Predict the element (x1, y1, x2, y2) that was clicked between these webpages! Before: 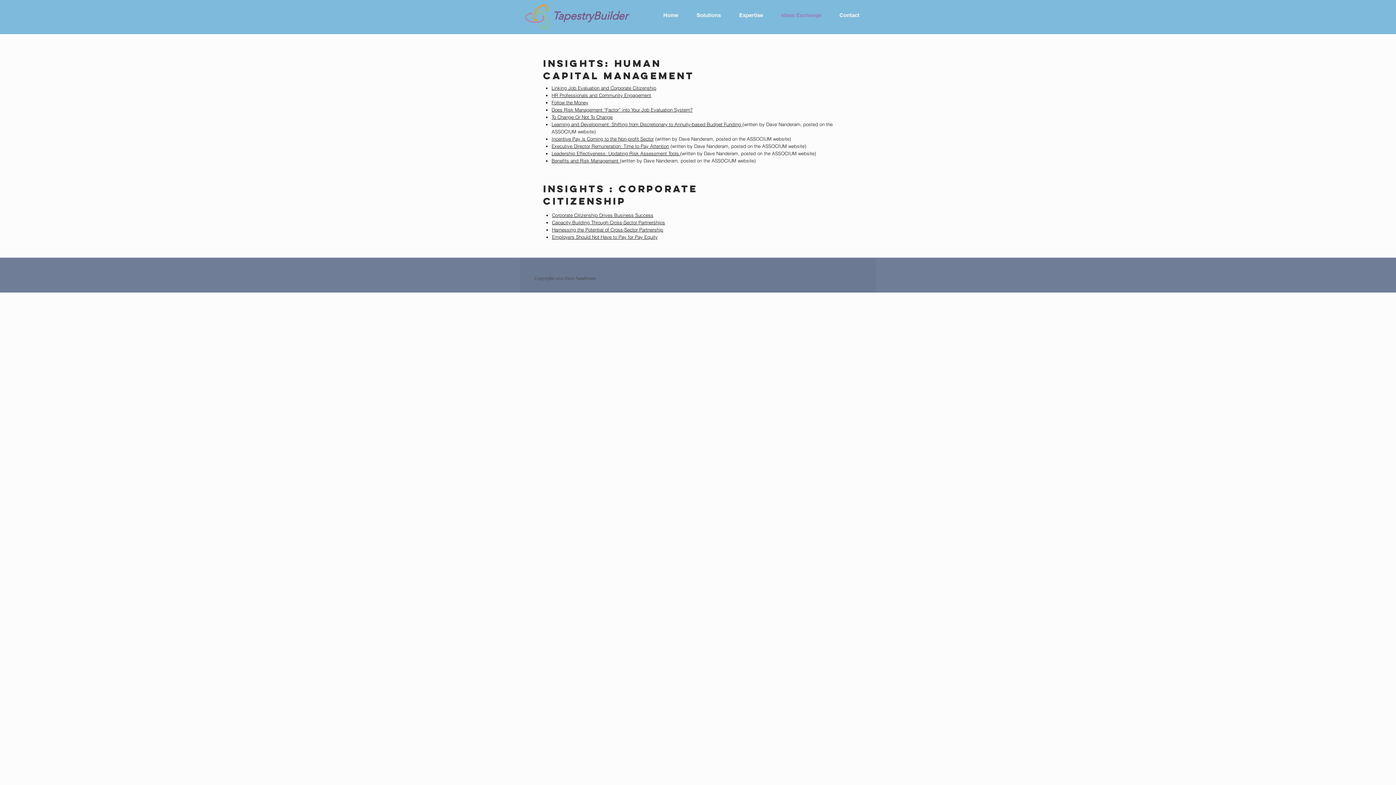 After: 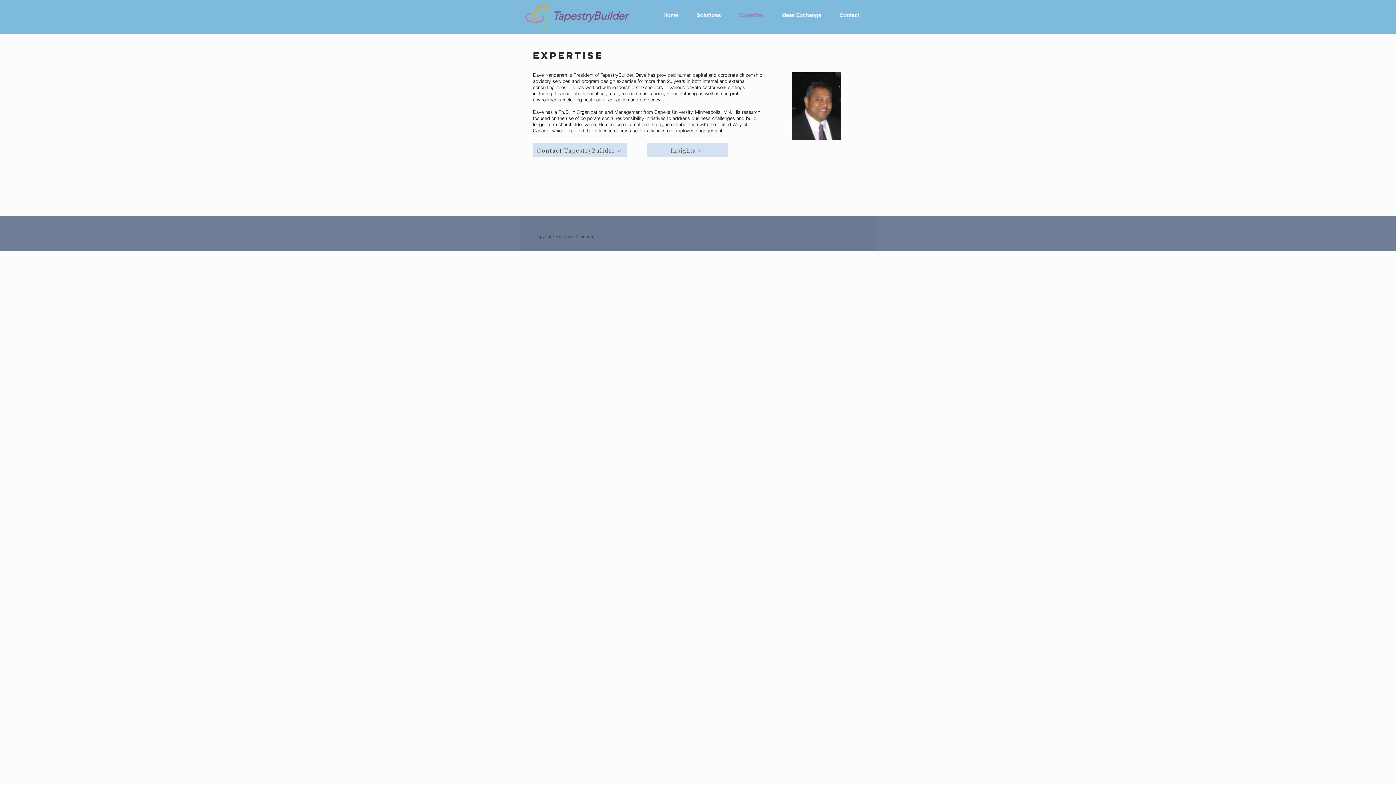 Action: bbox: (730, 10, 772, 20) label: Expertise